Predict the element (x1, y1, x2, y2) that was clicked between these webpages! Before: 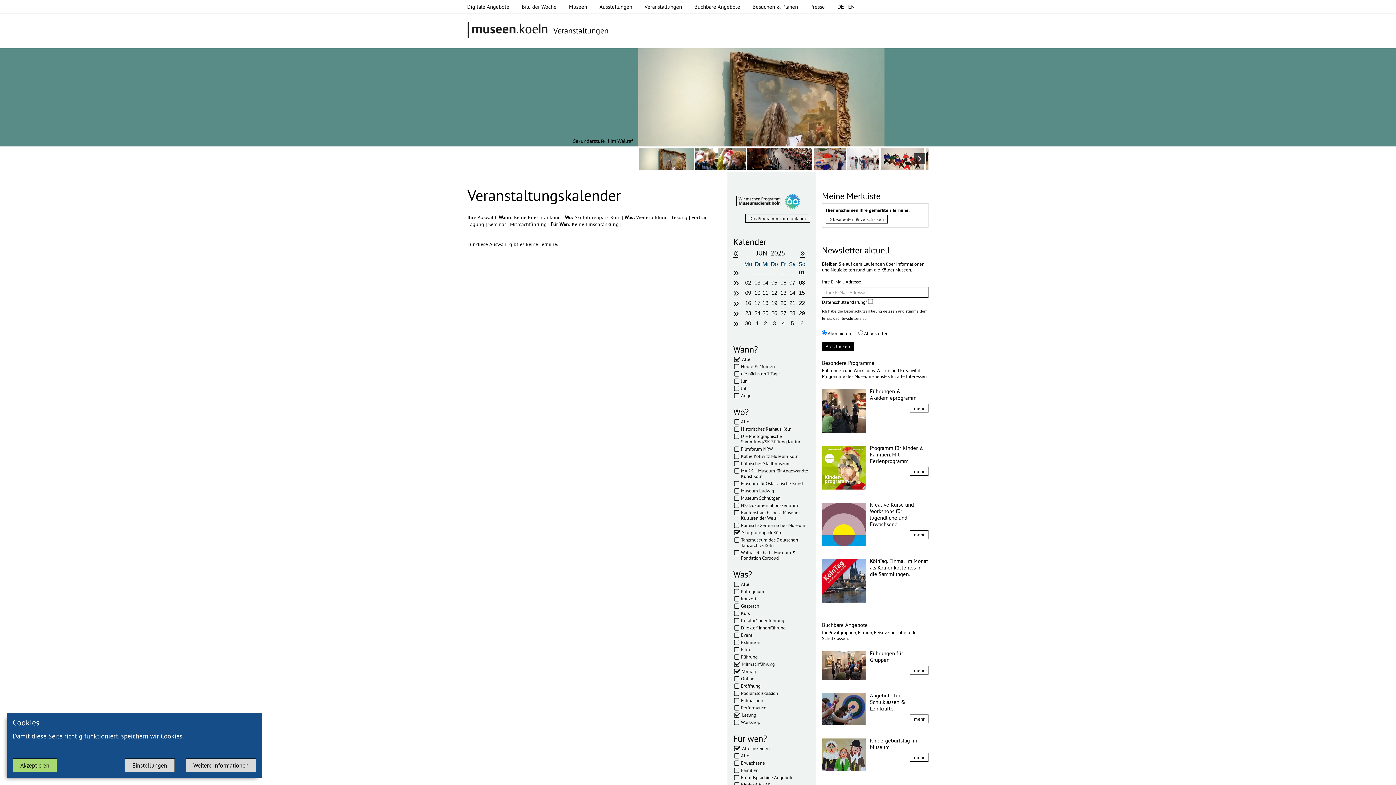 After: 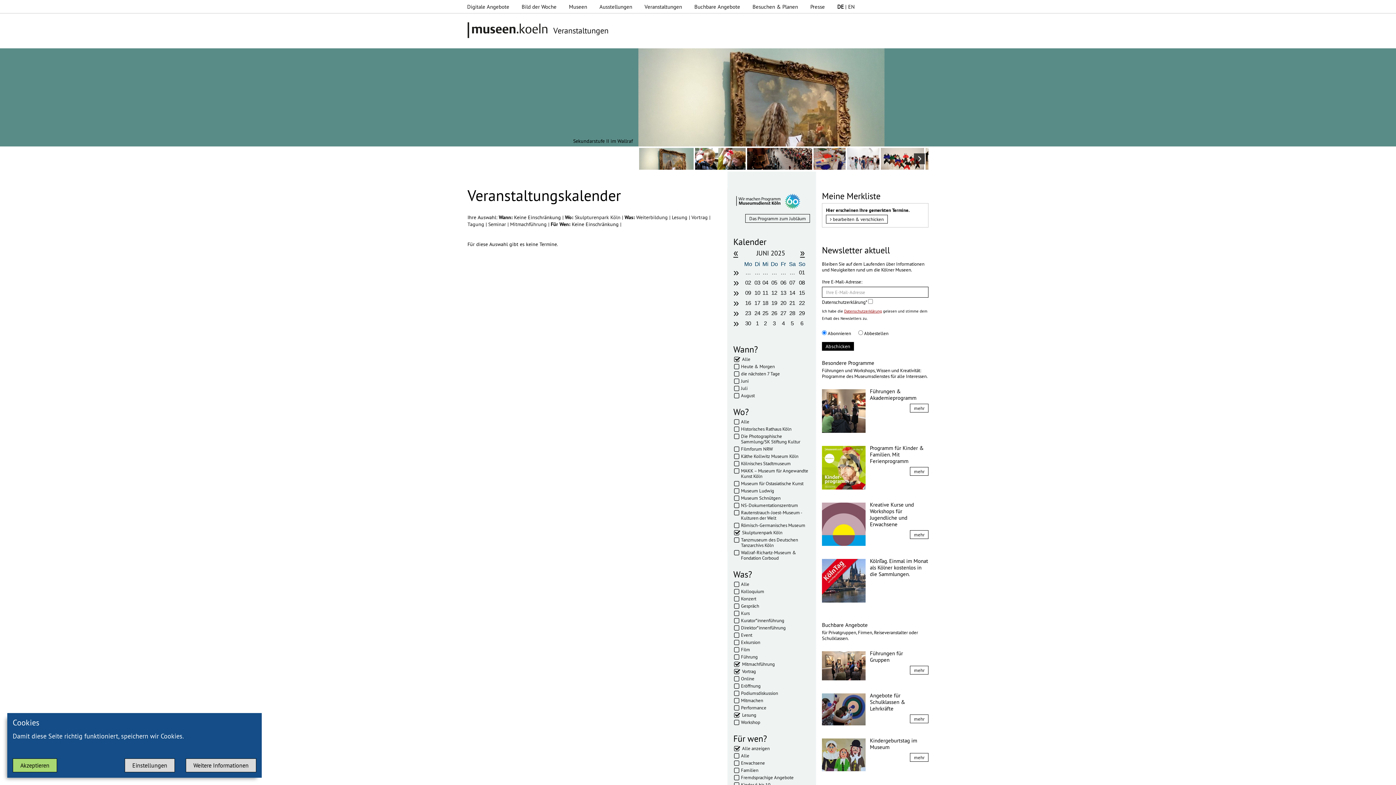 Action: label: Datenschutzerklärung bbox: (844, 308, 882, 313)